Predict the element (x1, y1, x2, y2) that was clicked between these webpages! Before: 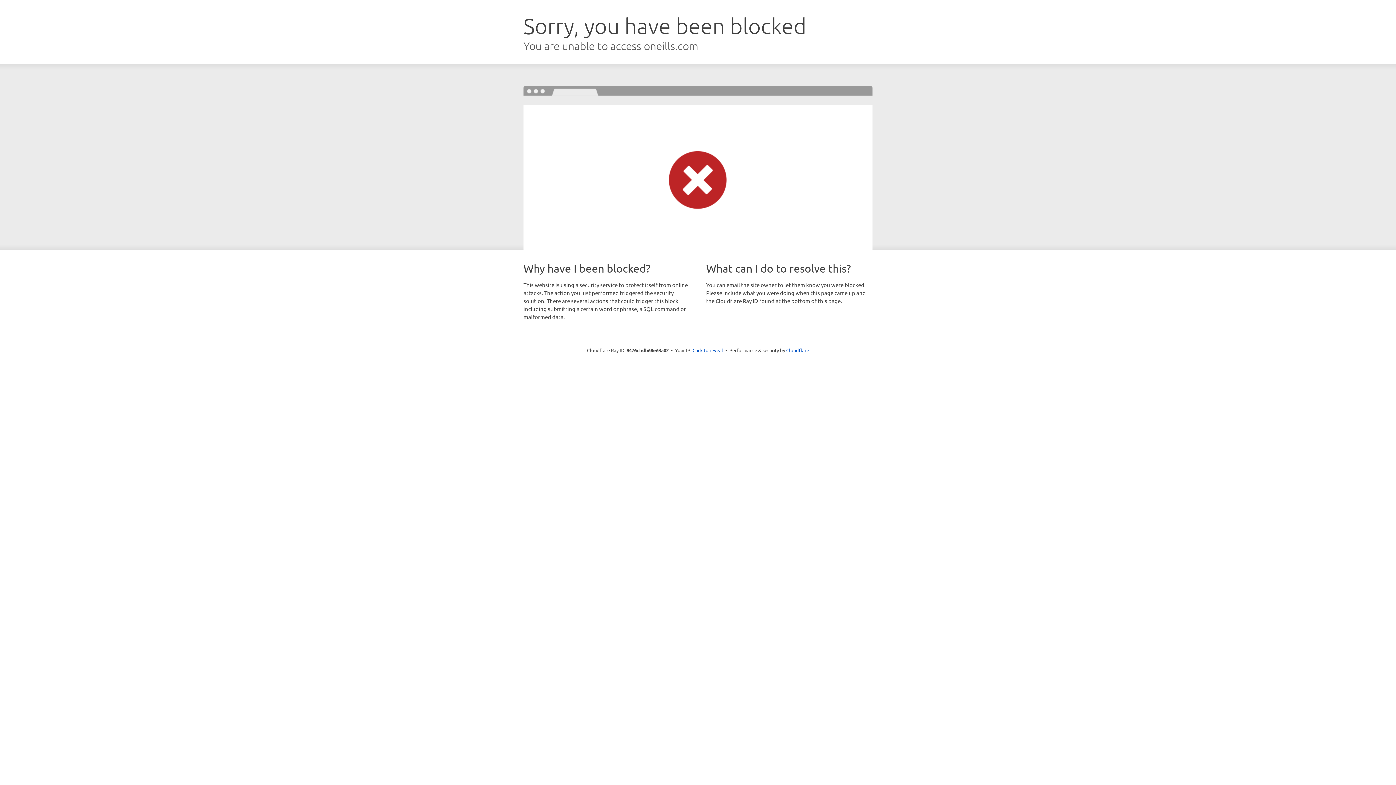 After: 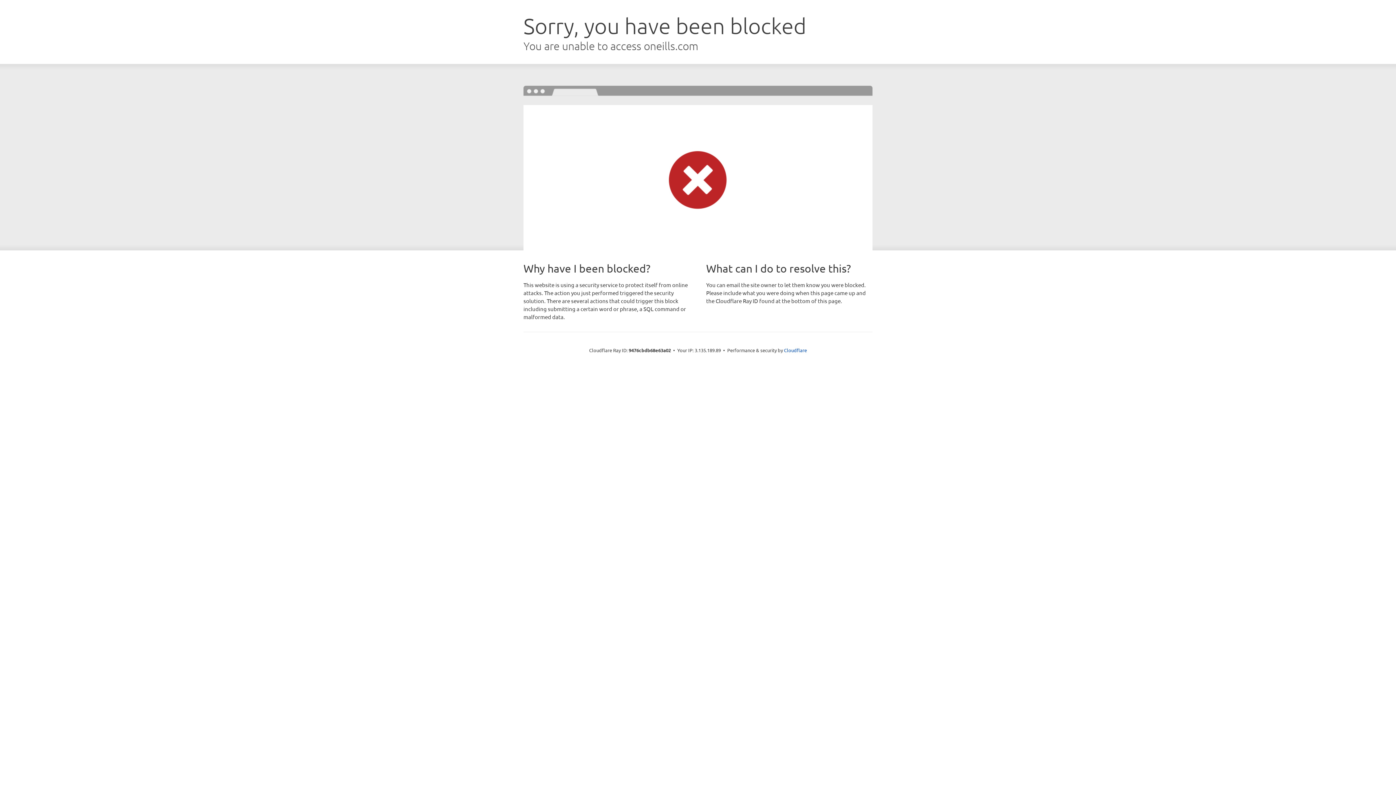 Action: label: Click to reveal bbox: (692, 346, 723, 353)